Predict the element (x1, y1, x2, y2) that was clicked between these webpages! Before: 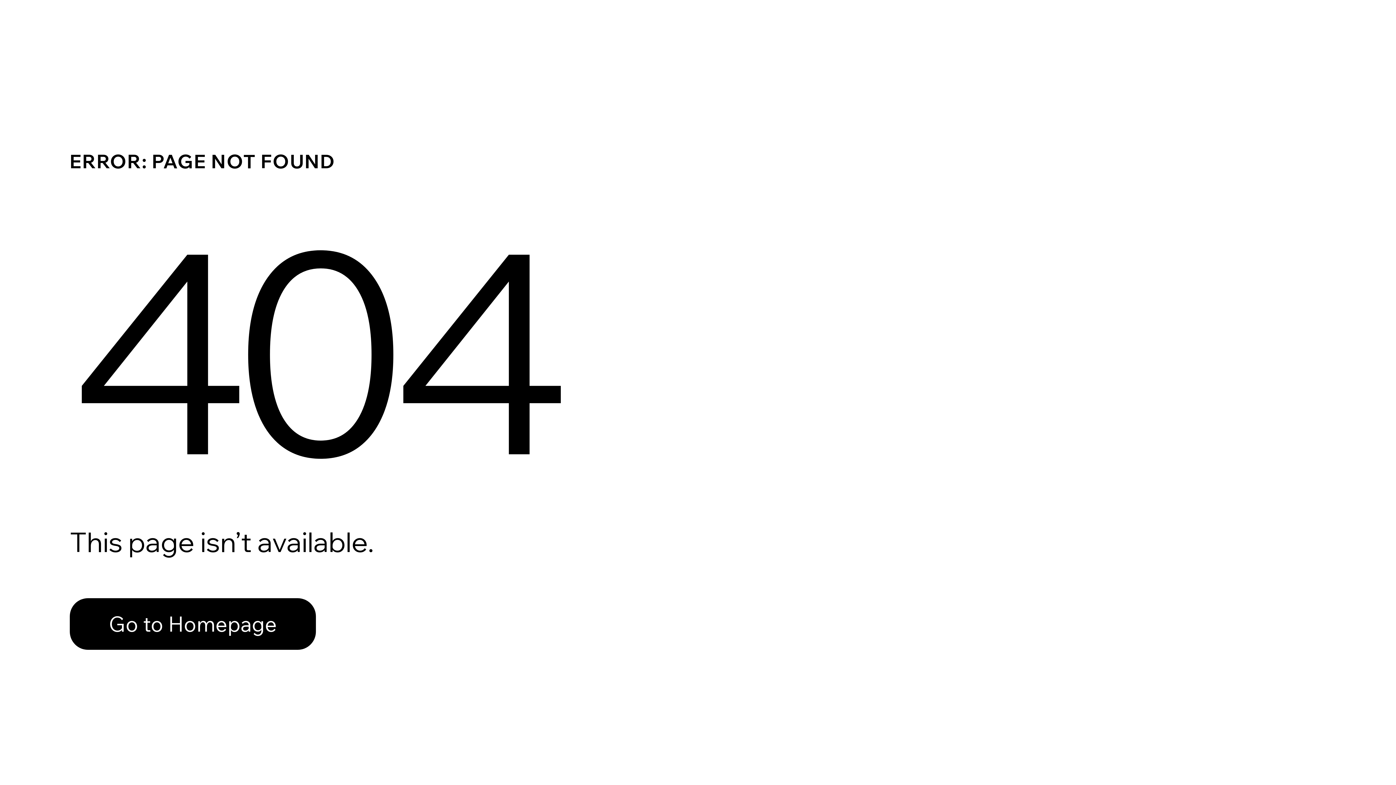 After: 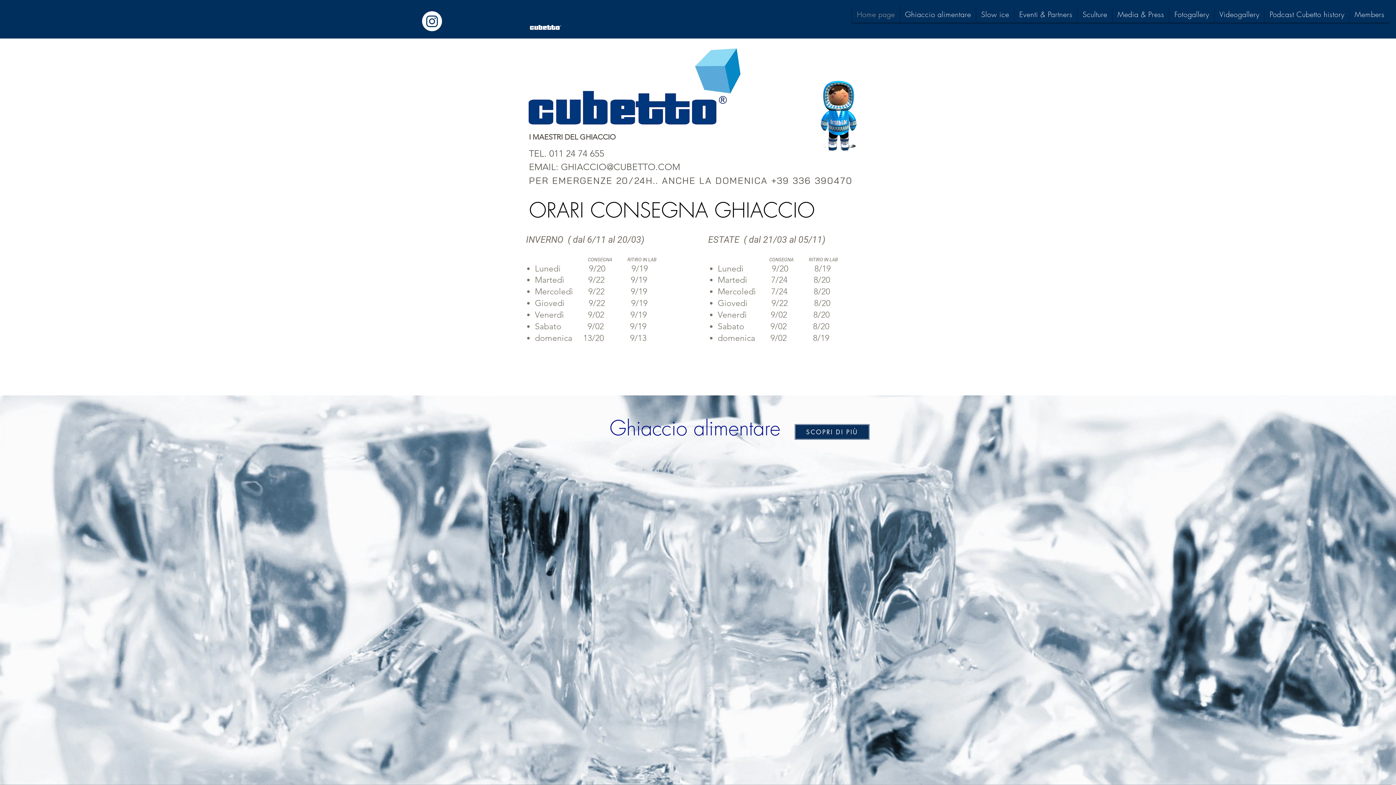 Action: bbox: (69, 582, 768, 659) label: Go to Homepage